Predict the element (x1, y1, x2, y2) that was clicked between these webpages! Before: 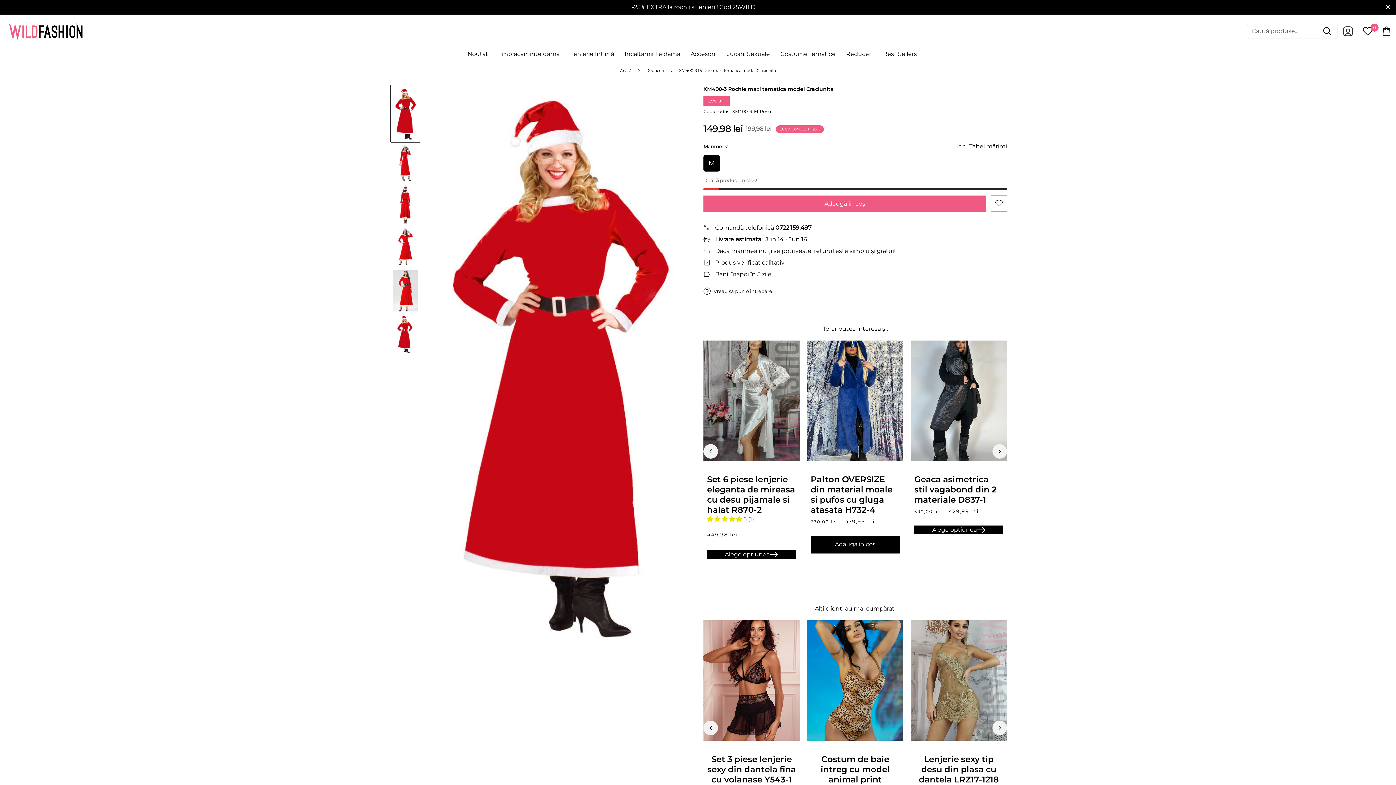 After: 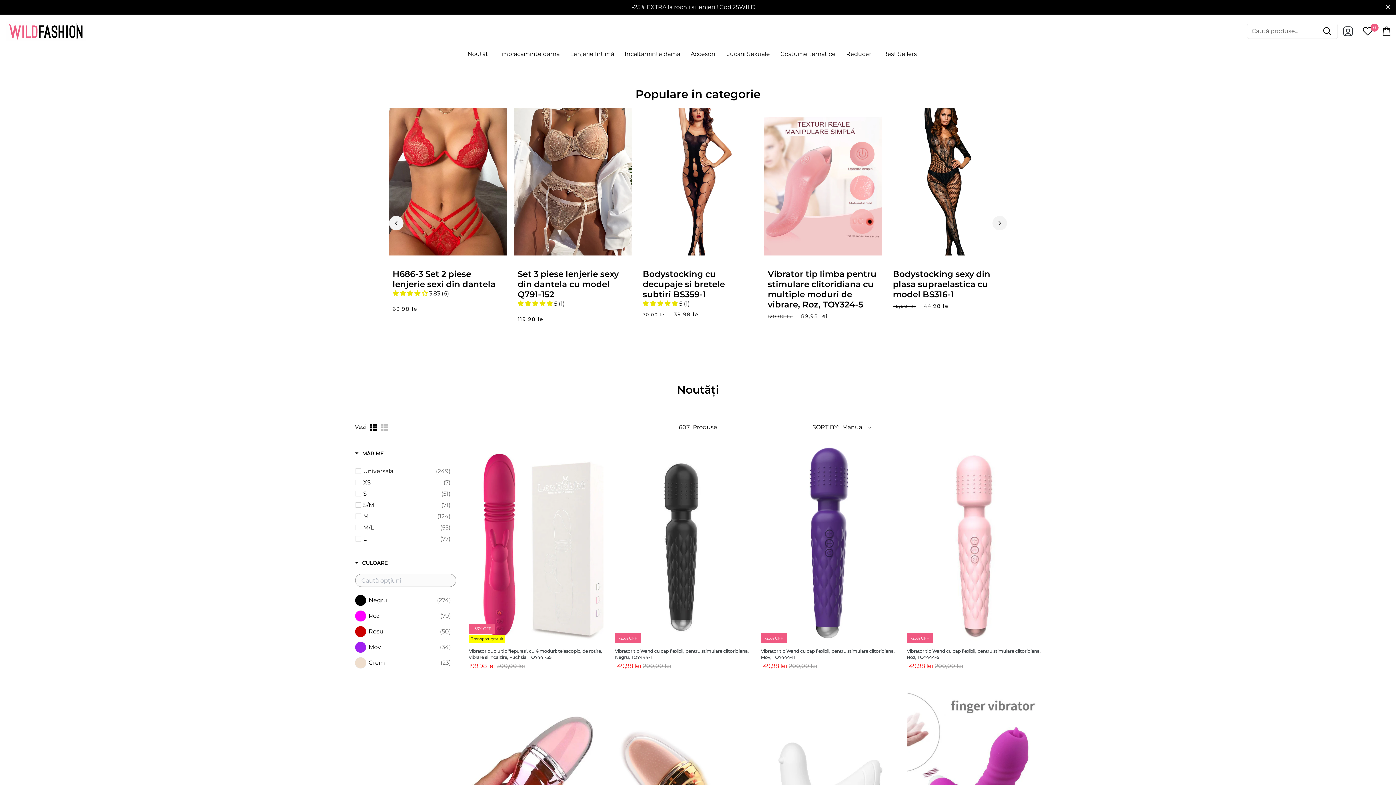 Action: bbox: (462, 47, 495, 60) label: Noutăți